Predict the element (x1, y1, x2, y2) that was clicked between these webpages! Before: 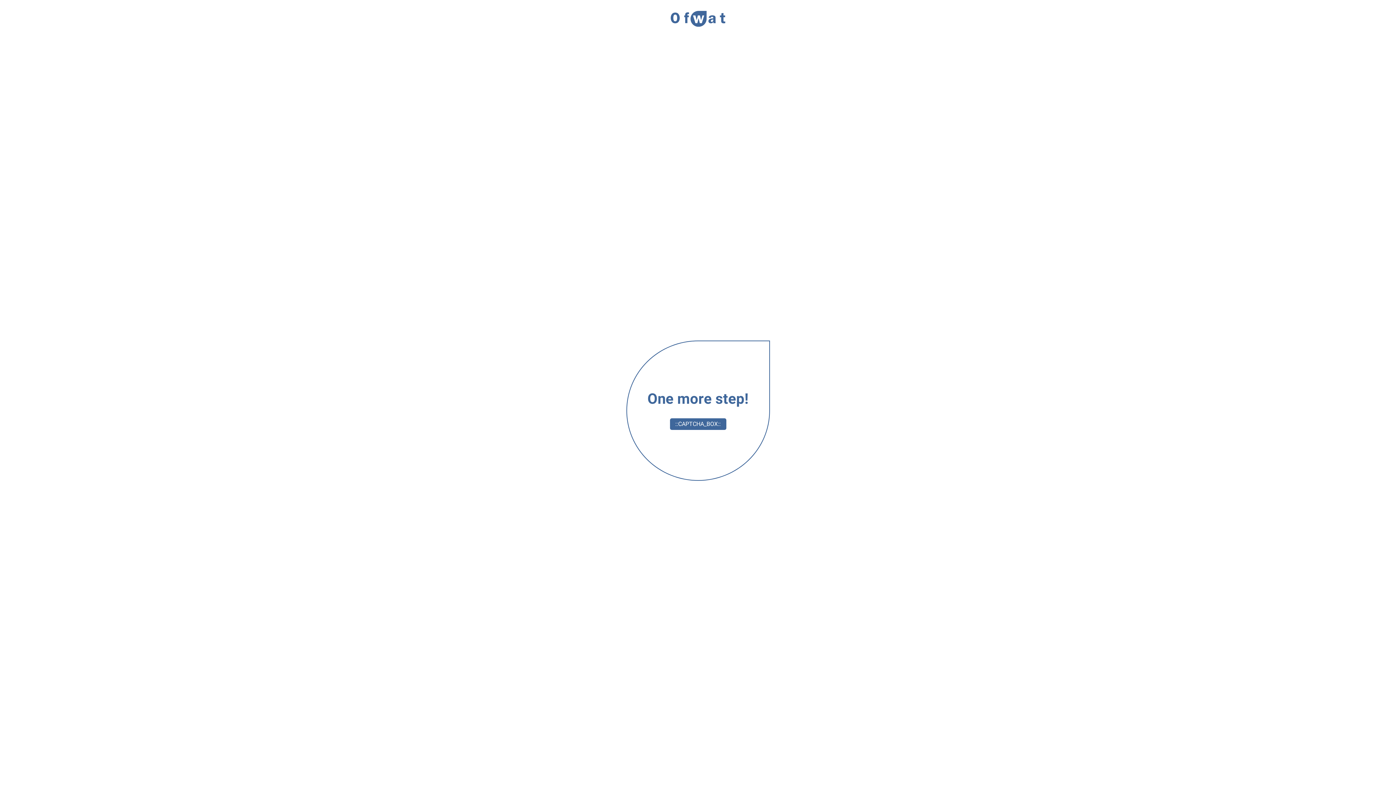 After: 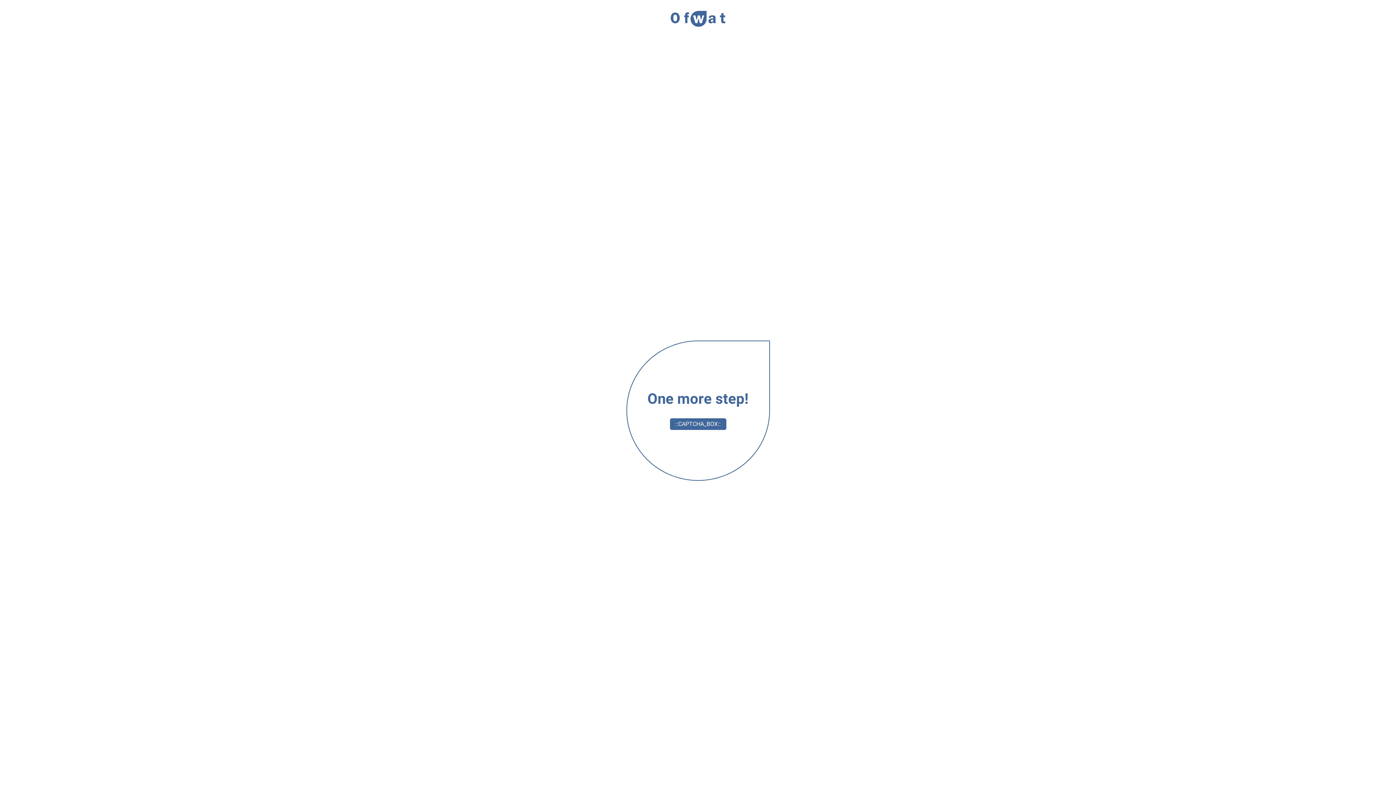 Action: bbox: (670, 10, 725, 27)